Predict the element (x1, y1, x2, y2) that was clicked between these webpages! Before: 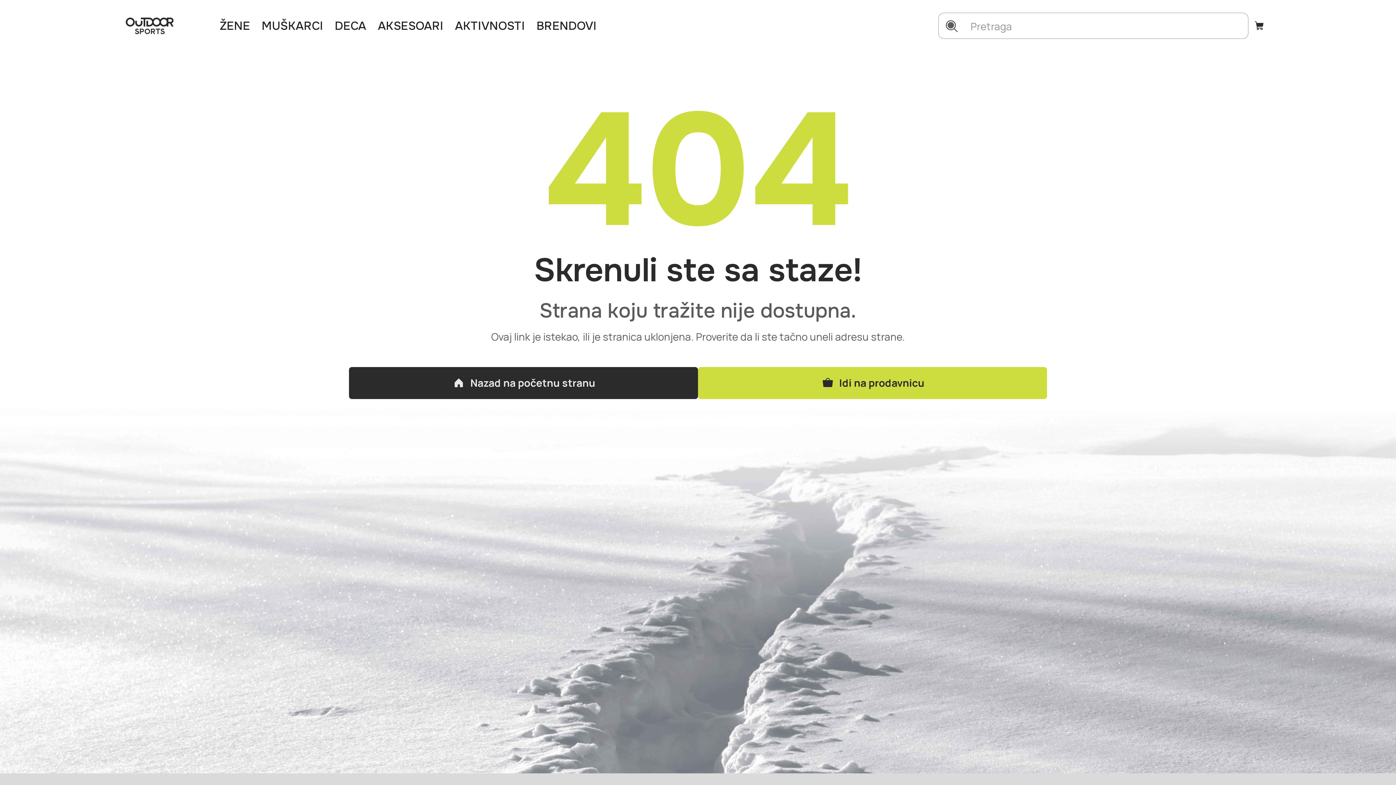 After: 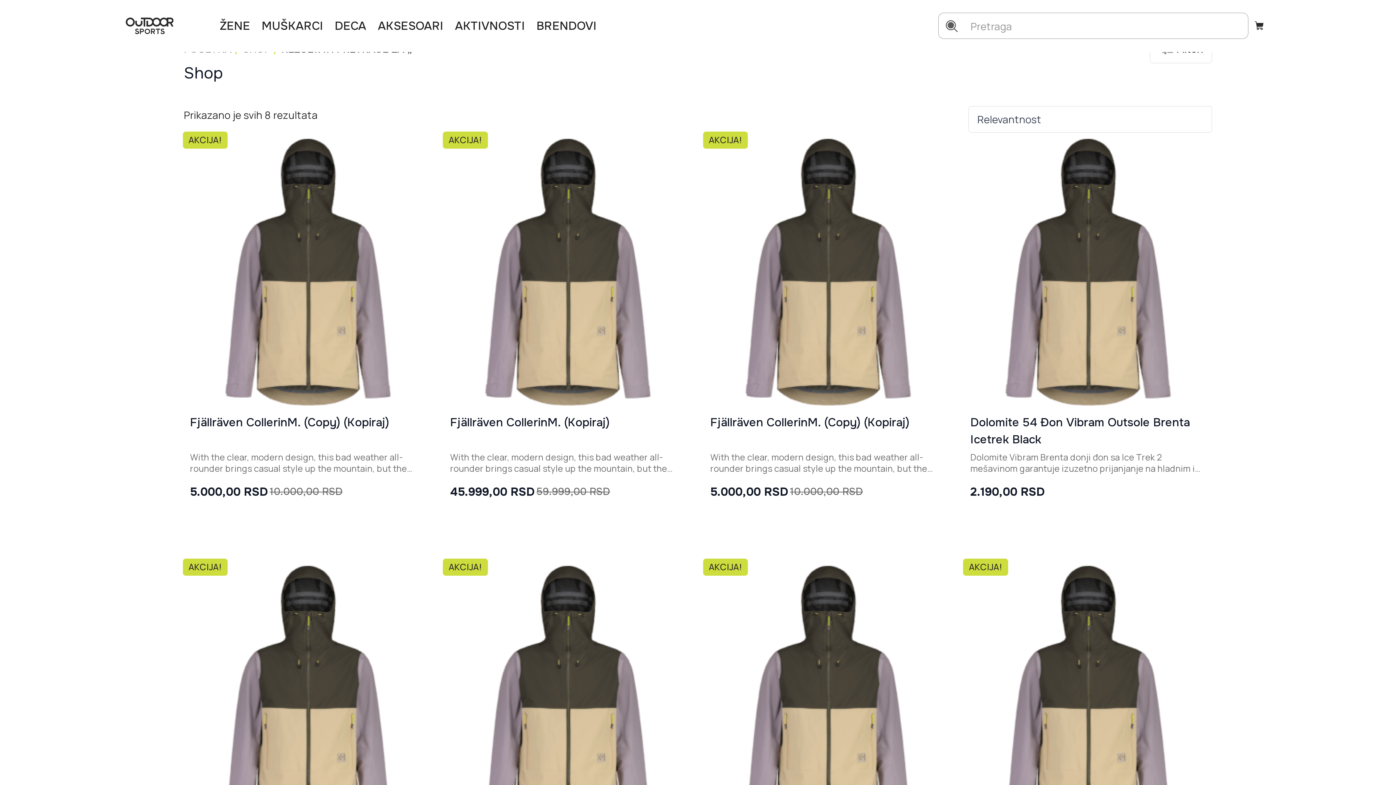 Action: bbox: (938, 13, 965, 39) label: search